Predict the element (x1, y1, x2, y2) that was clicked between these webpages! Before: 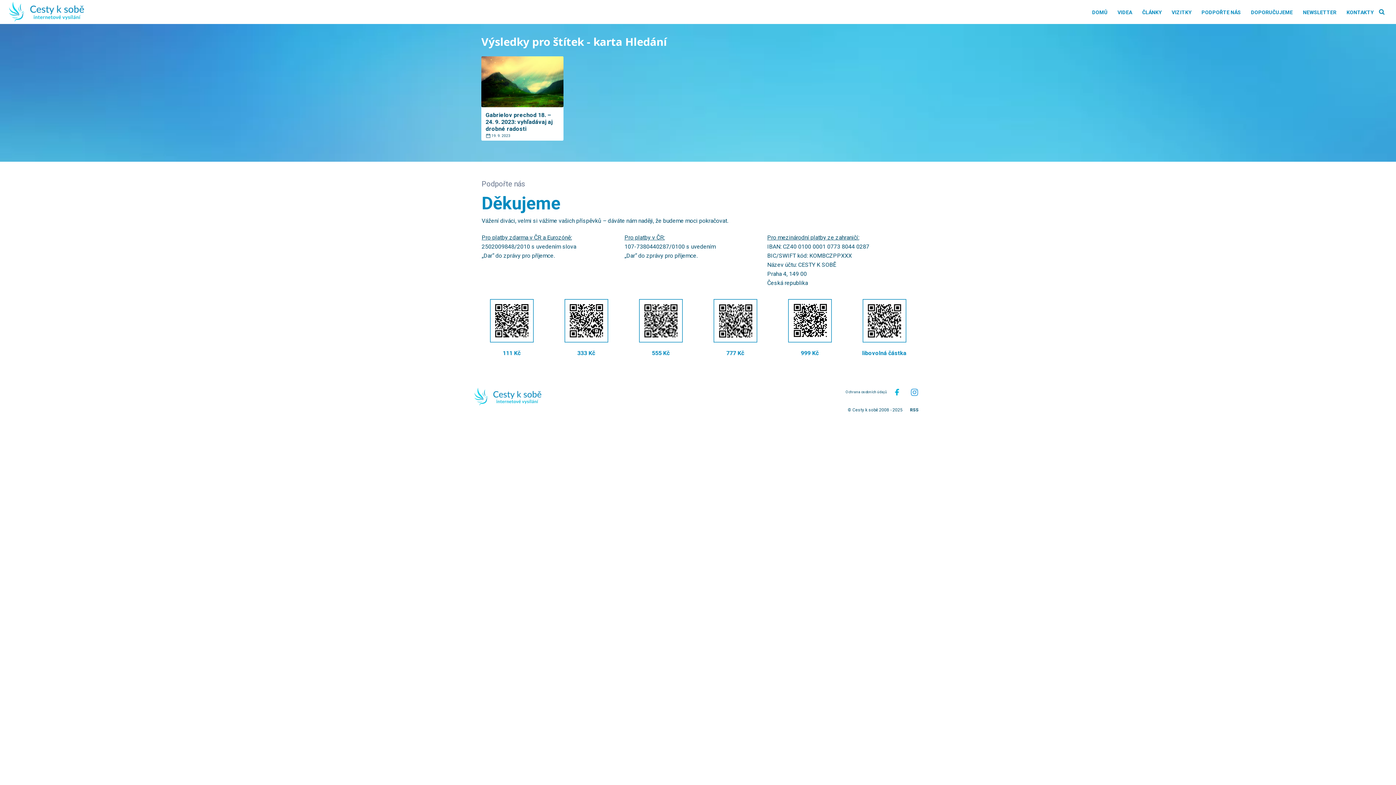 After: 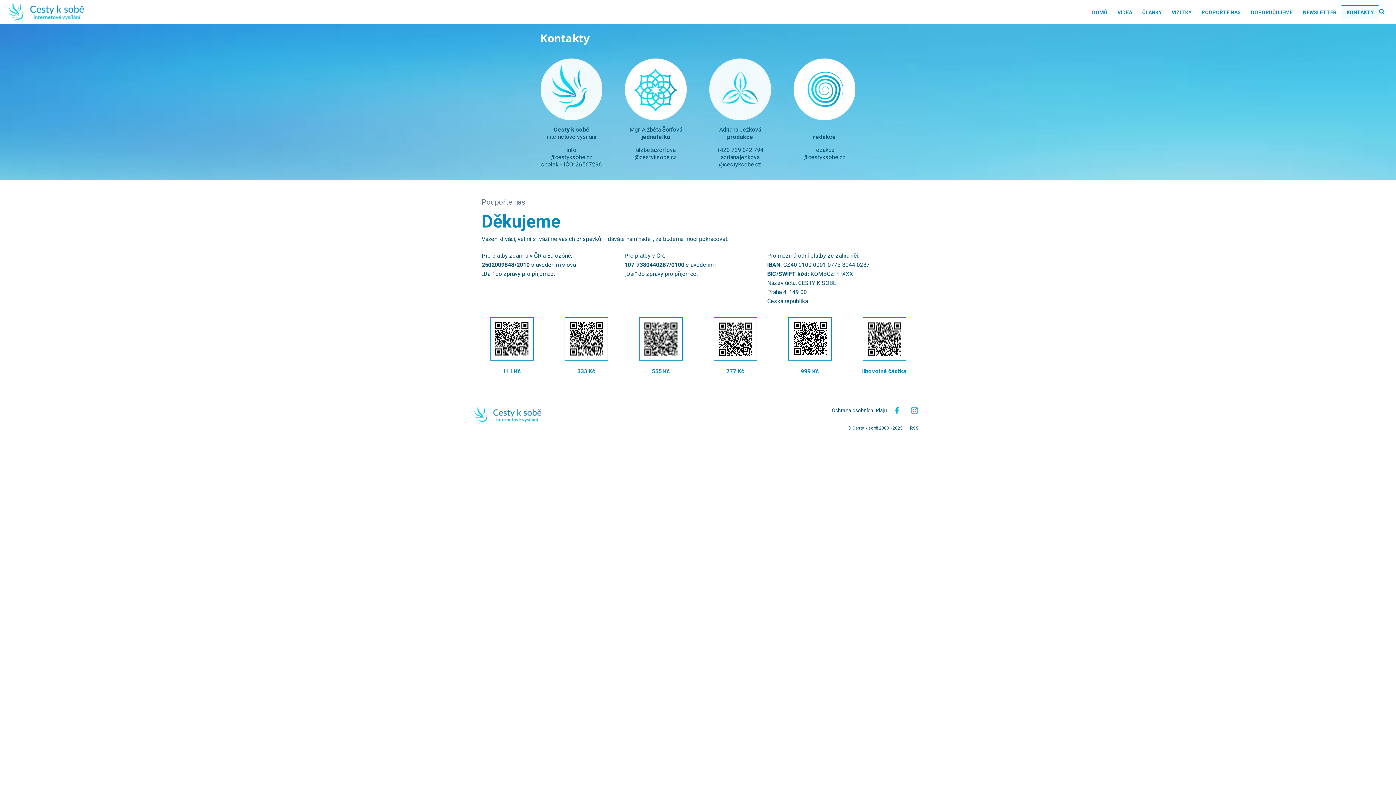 Action: bbox: (1341, 4, 1378, 19) label: KONTAKTY